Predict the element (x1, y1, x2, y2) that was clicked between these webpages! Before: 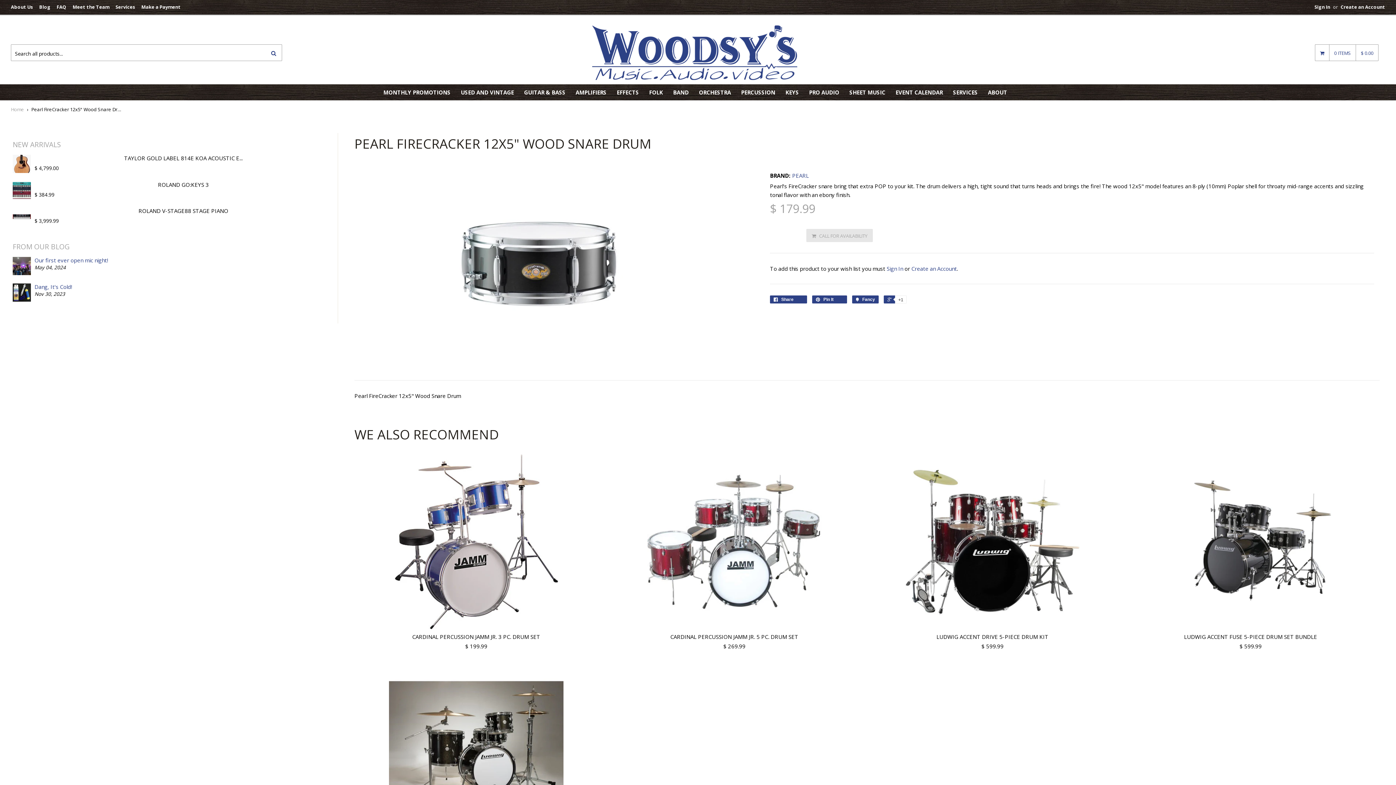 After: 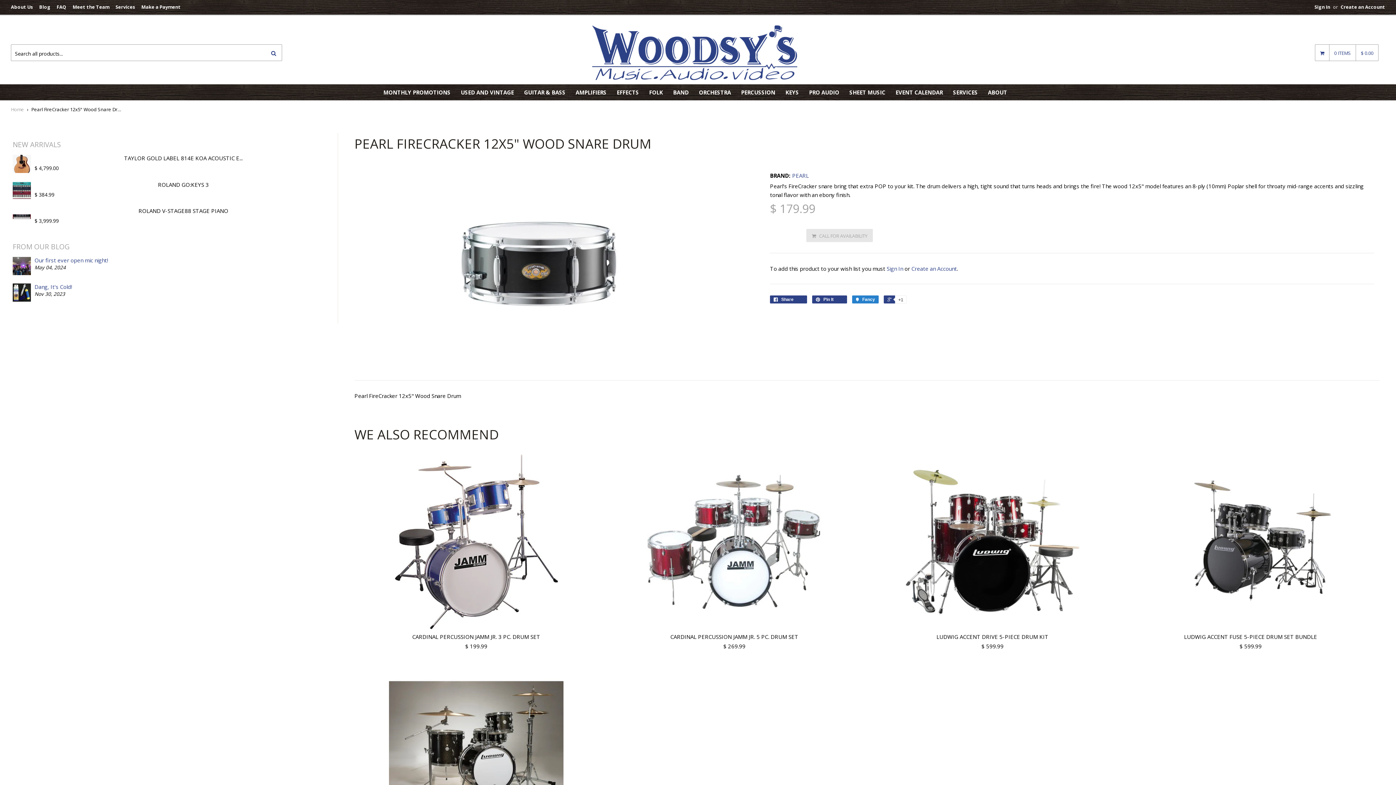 Action: label:  Fancy bbox: (852, 295, 878, 303)